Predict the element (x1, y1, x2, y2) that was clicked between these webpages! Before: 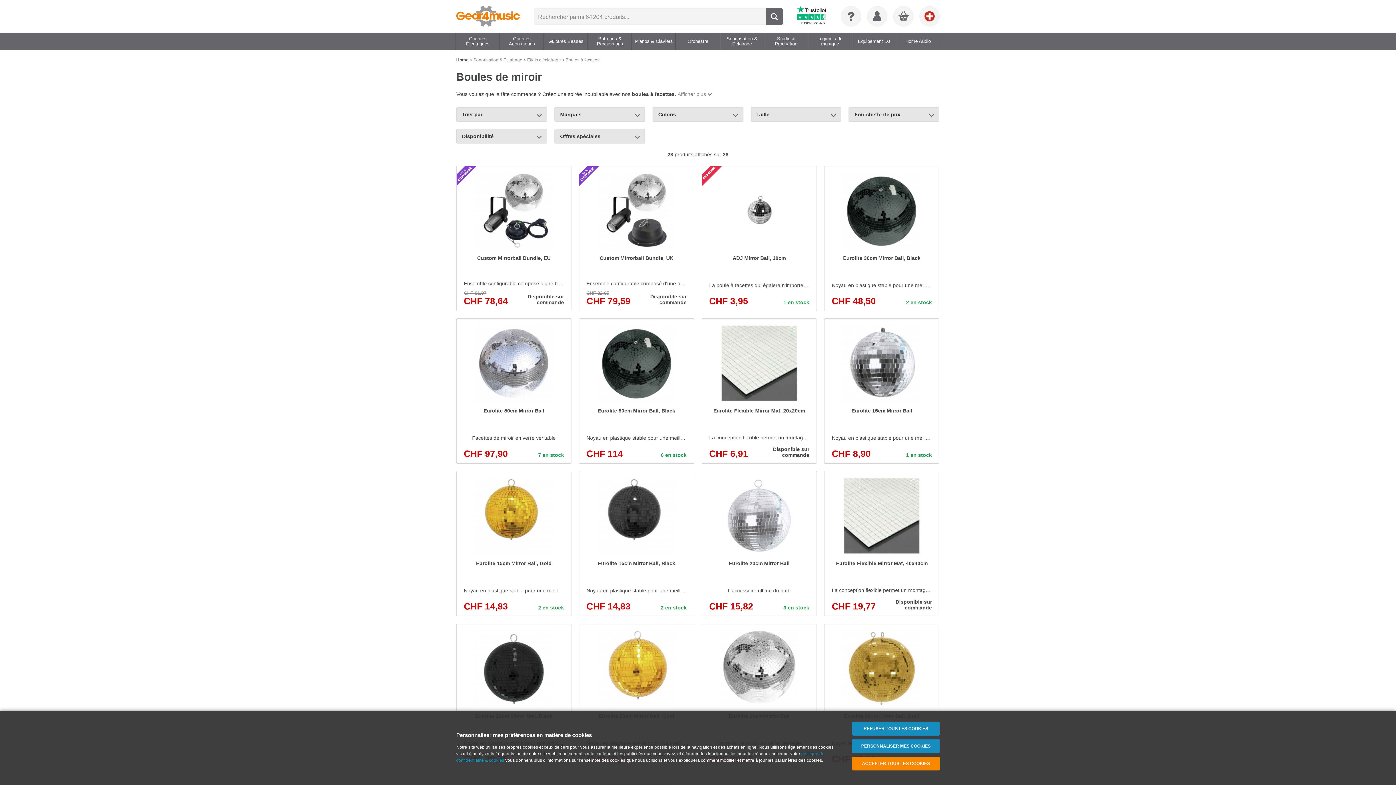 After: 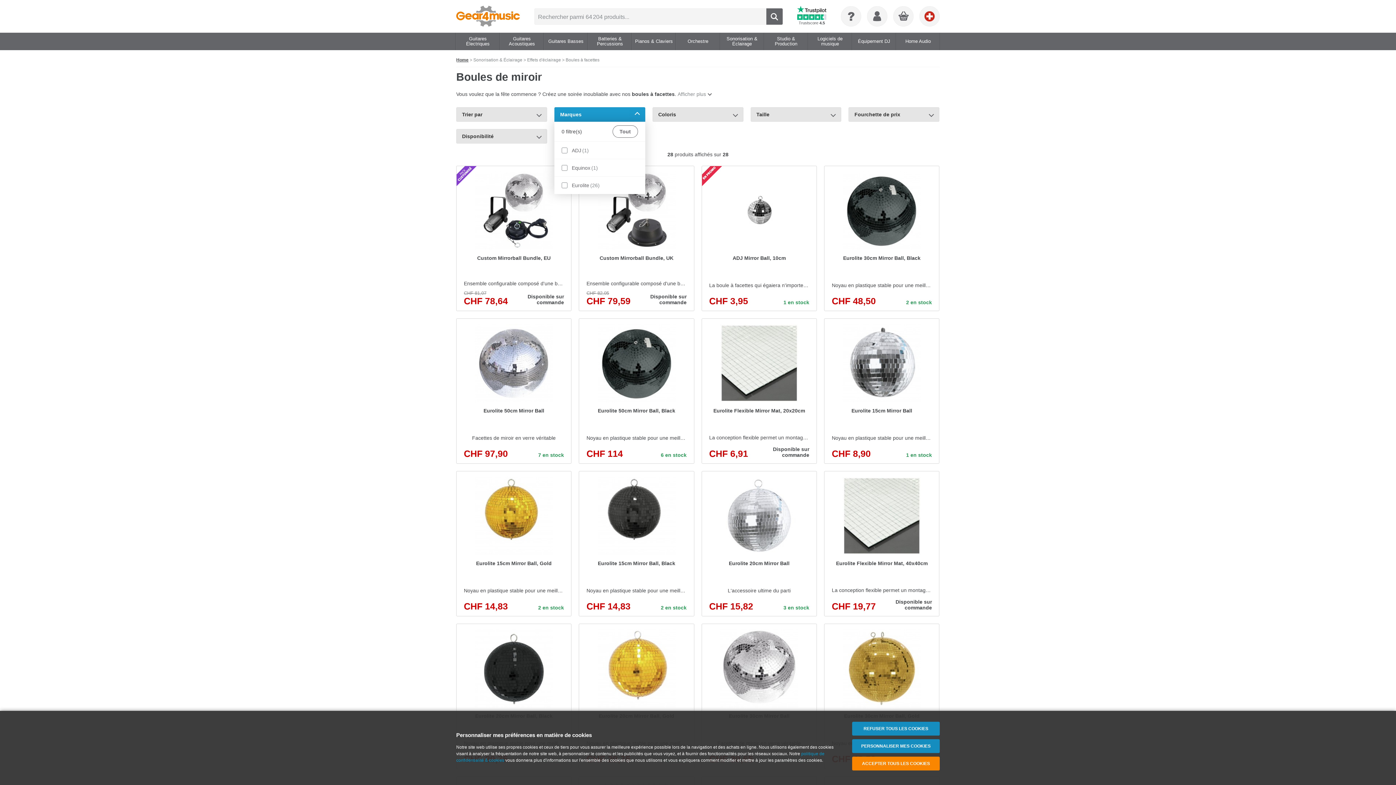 Action: label: Marques bbox: (554, 107, 645, 121)